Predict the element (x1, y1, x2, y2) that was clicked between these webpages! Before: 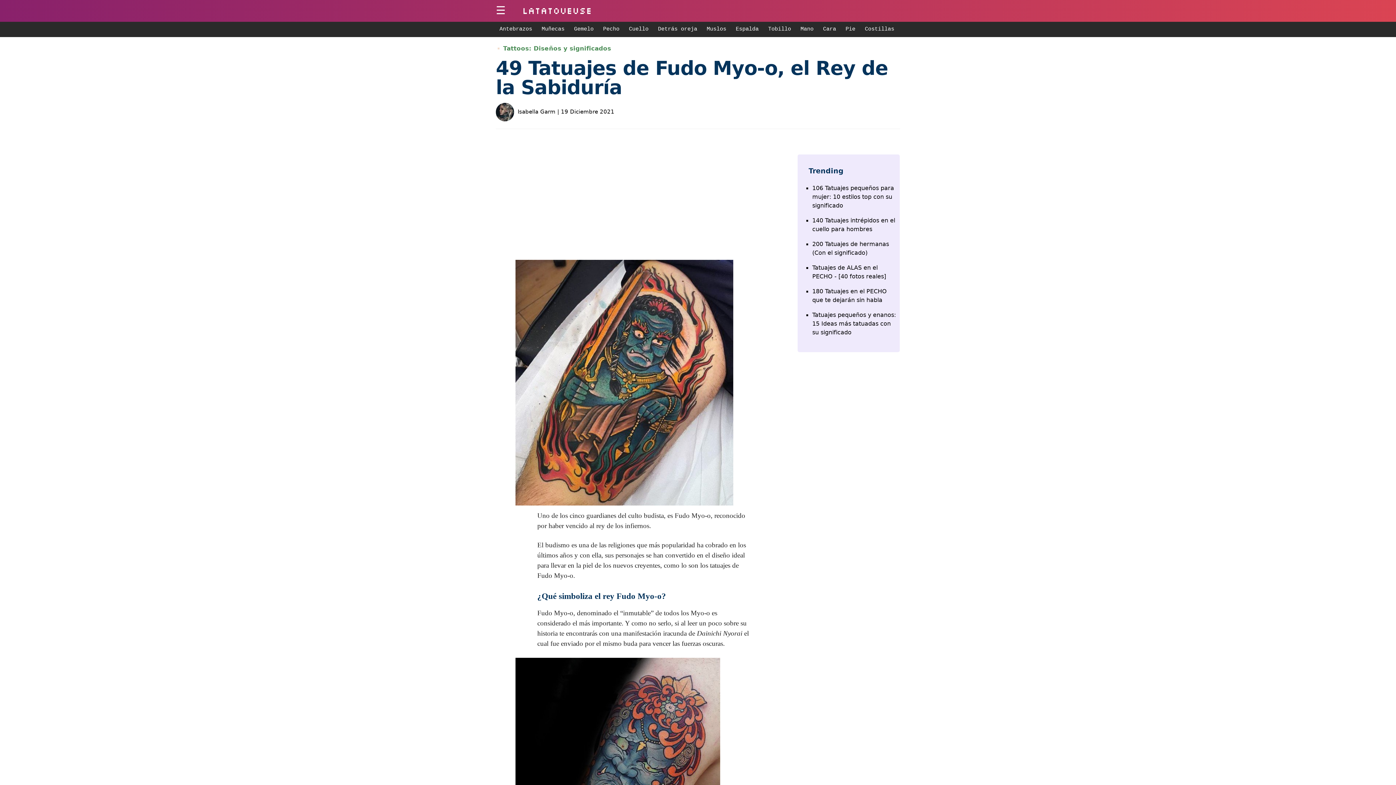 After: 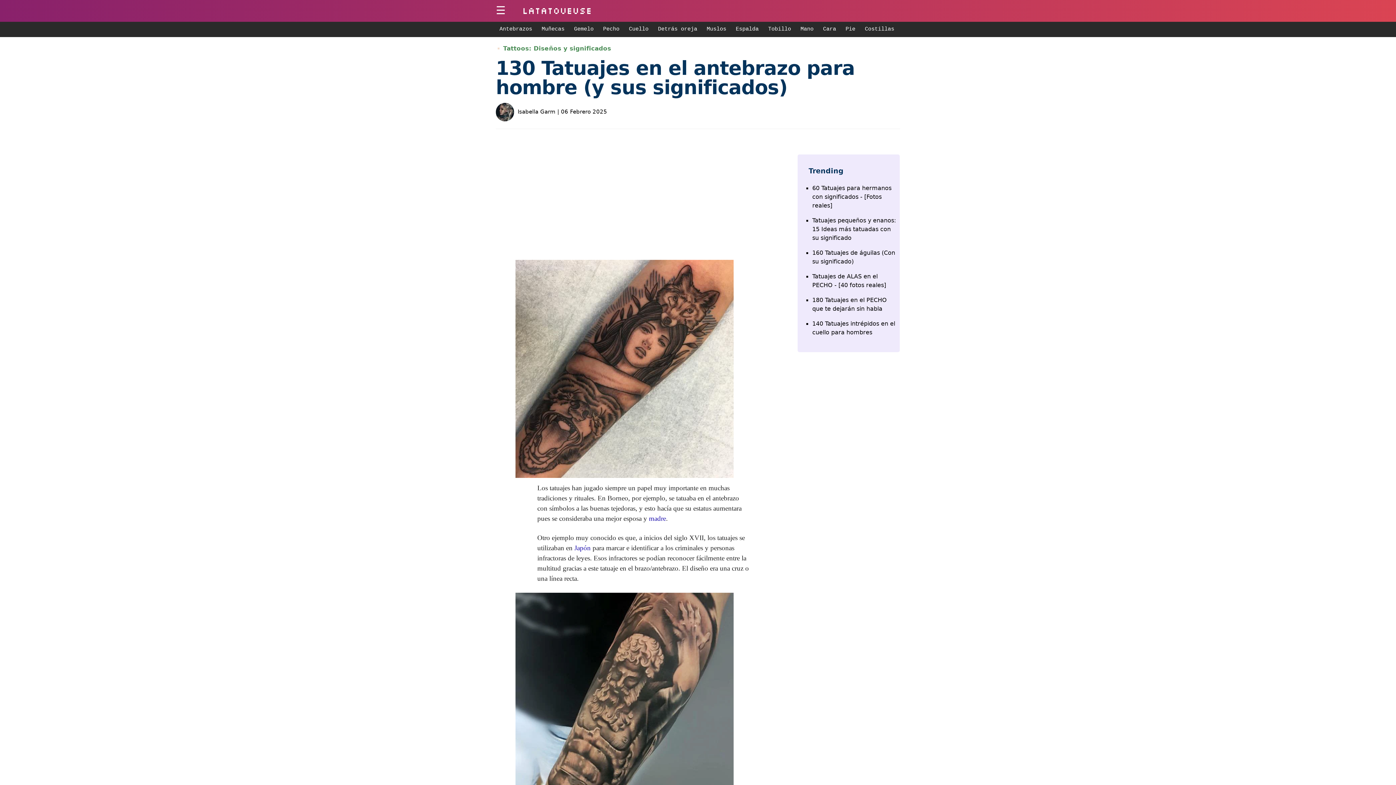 Action: label: Antebrazos bbox: (496, 22, 536, 36)